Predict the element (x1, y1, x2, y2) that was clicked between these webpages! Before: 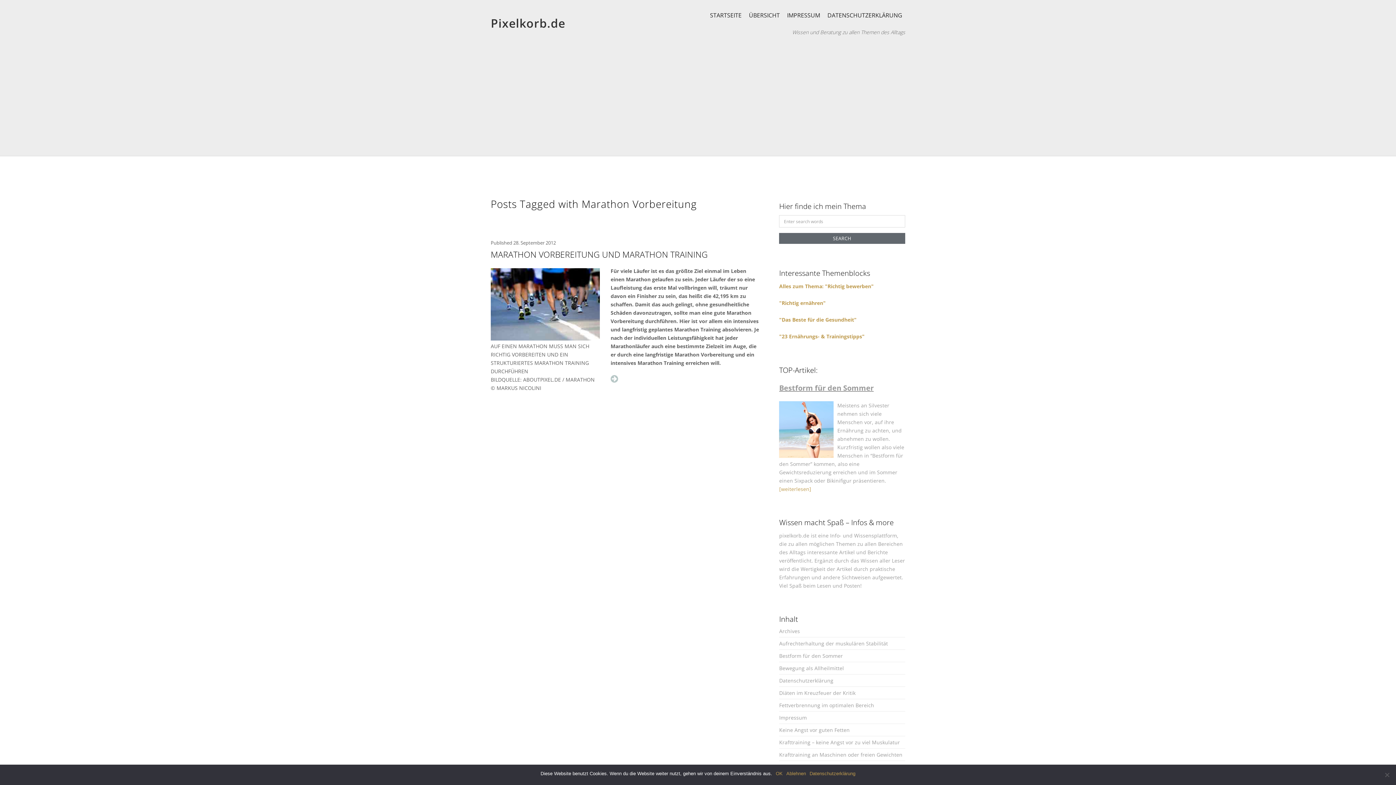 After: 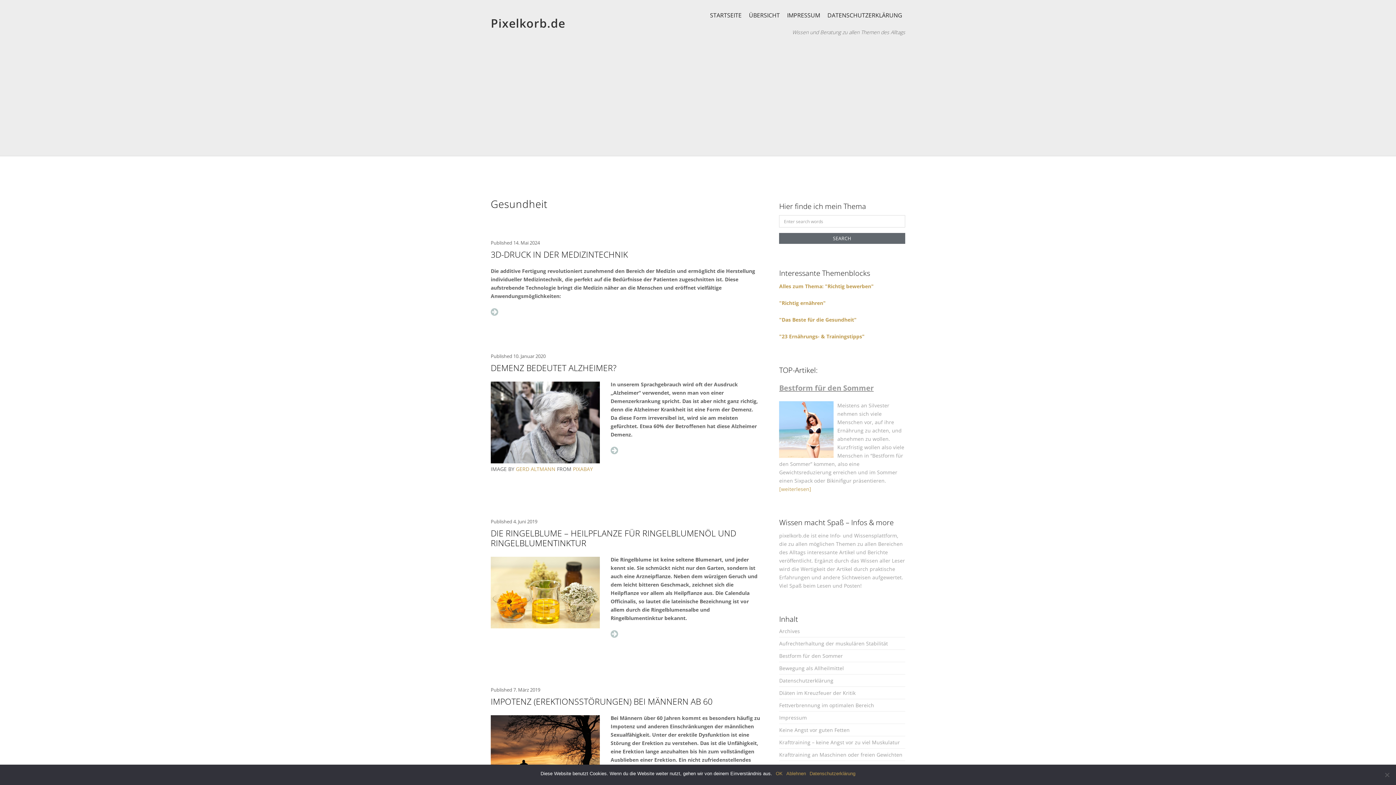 Action: label: "Das Beste für die Gesundheit" bbox: (779, 316, 856, 323)